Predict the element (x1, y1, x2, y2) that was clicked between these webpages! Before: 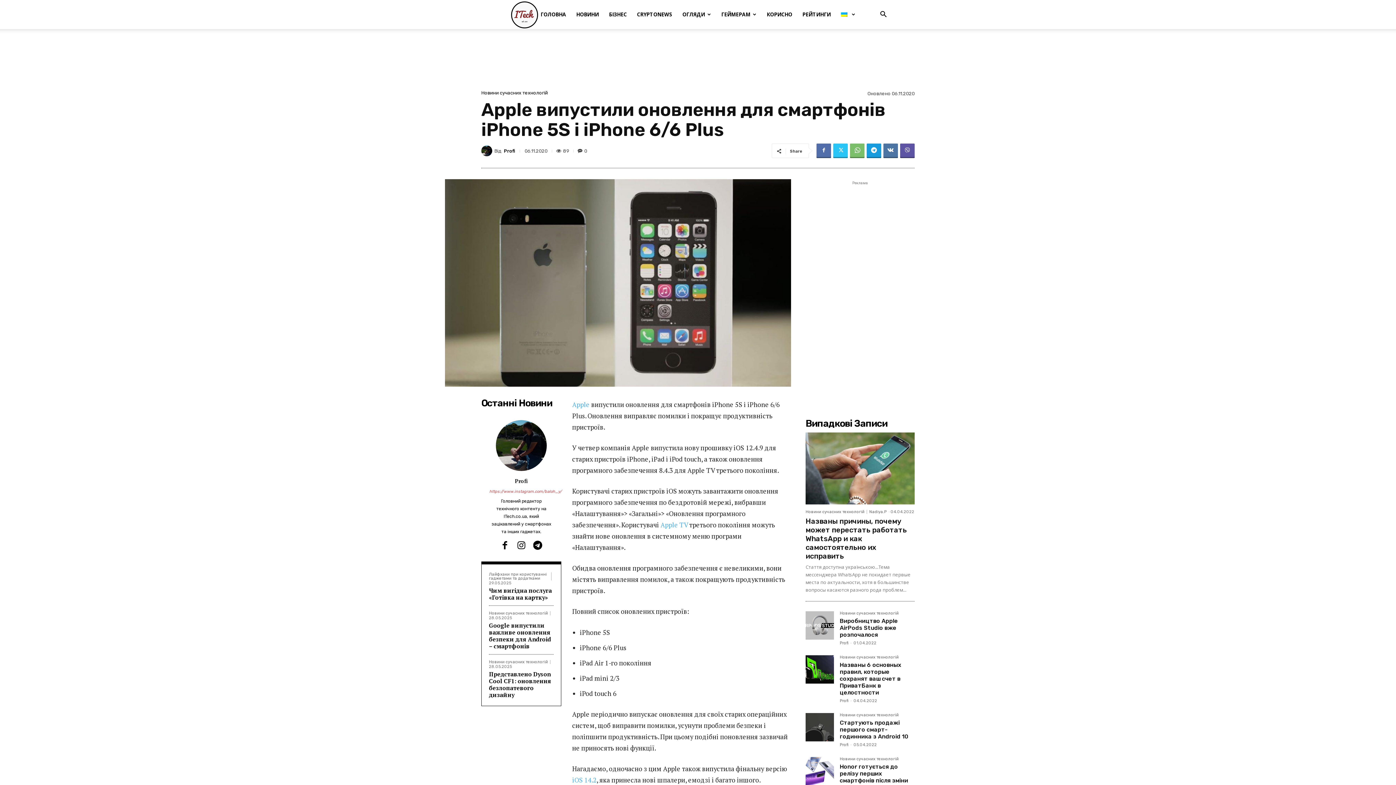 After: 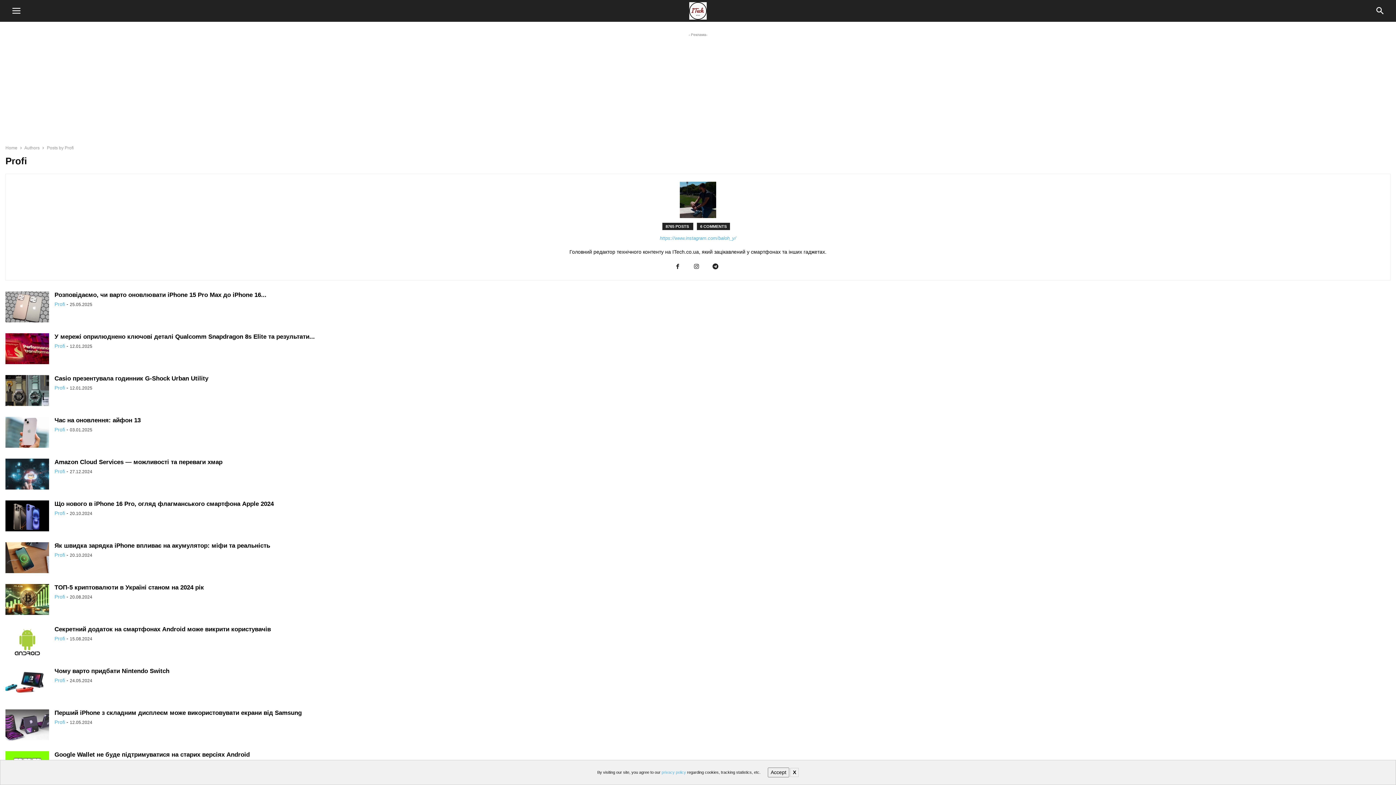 Action: bbox: (840, 698, 848, 703) label: Profi